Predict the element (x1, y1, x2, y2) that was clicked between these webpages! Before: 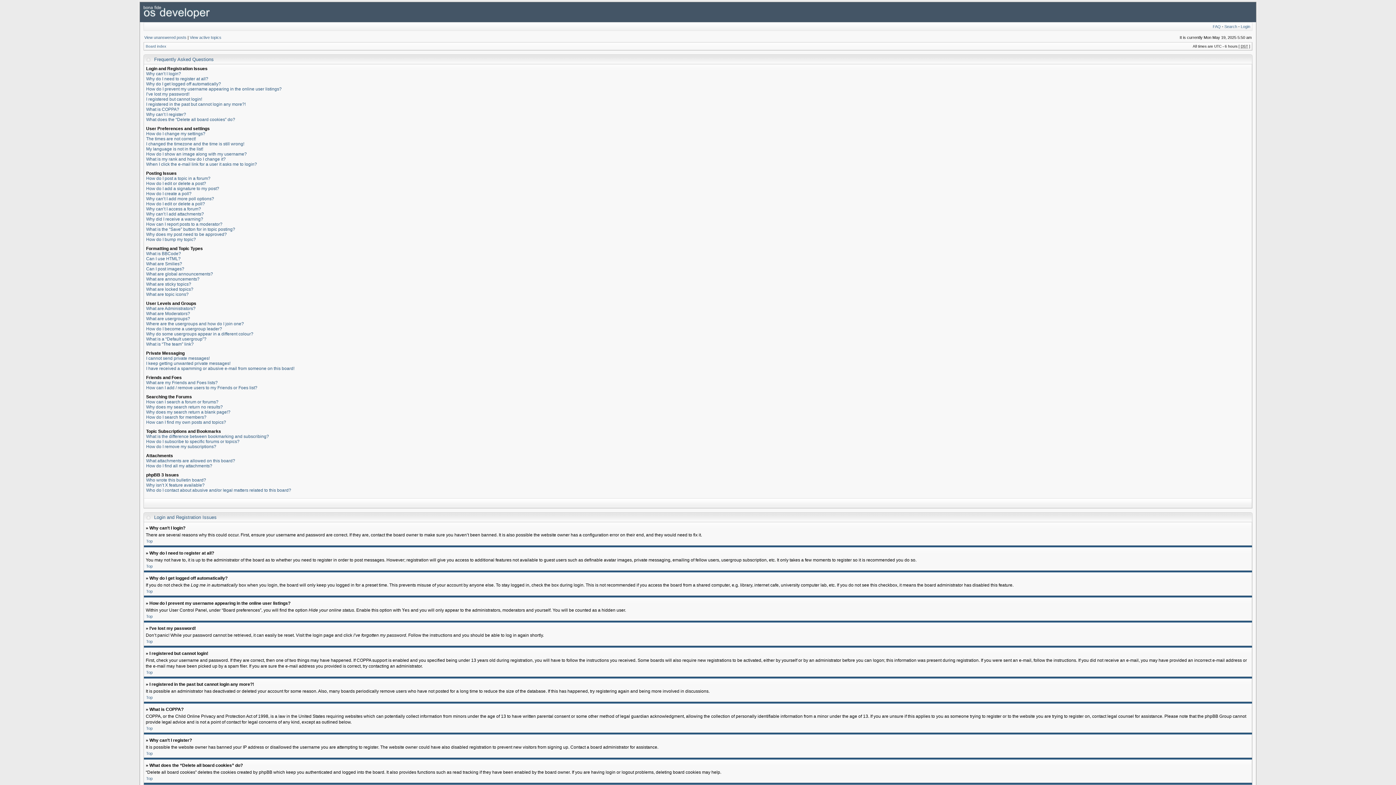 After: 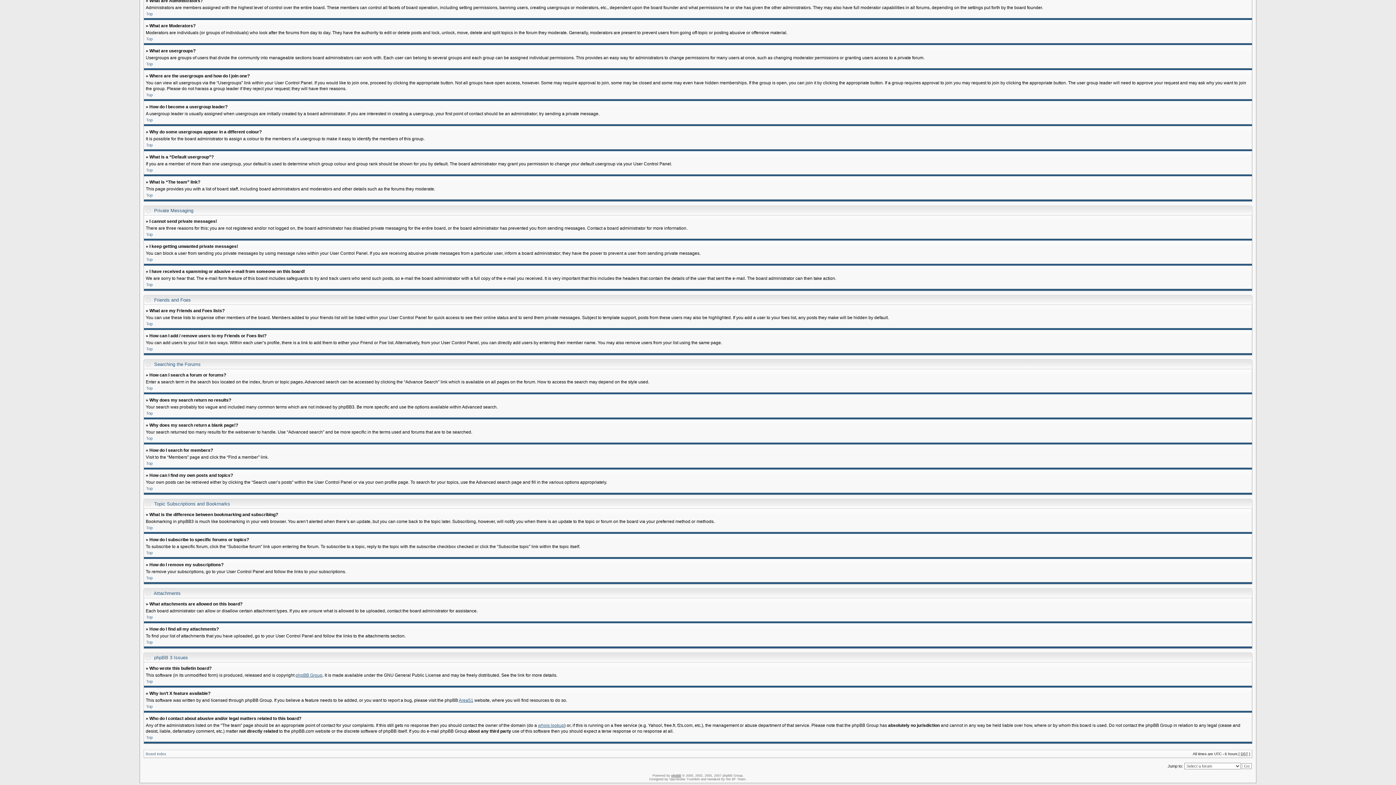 Action: bbox: (146, 361, 230, 366) label: I keep getting unwanted private messages!